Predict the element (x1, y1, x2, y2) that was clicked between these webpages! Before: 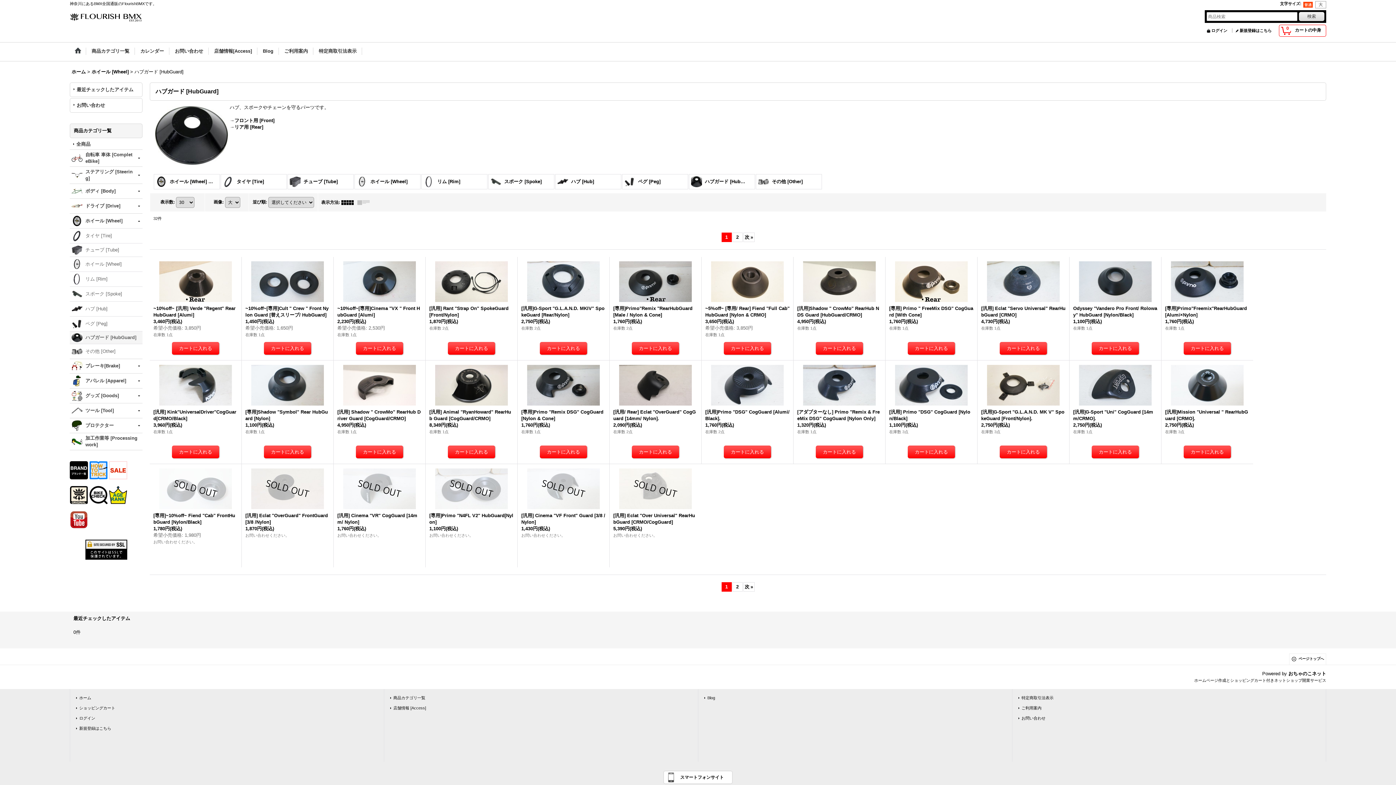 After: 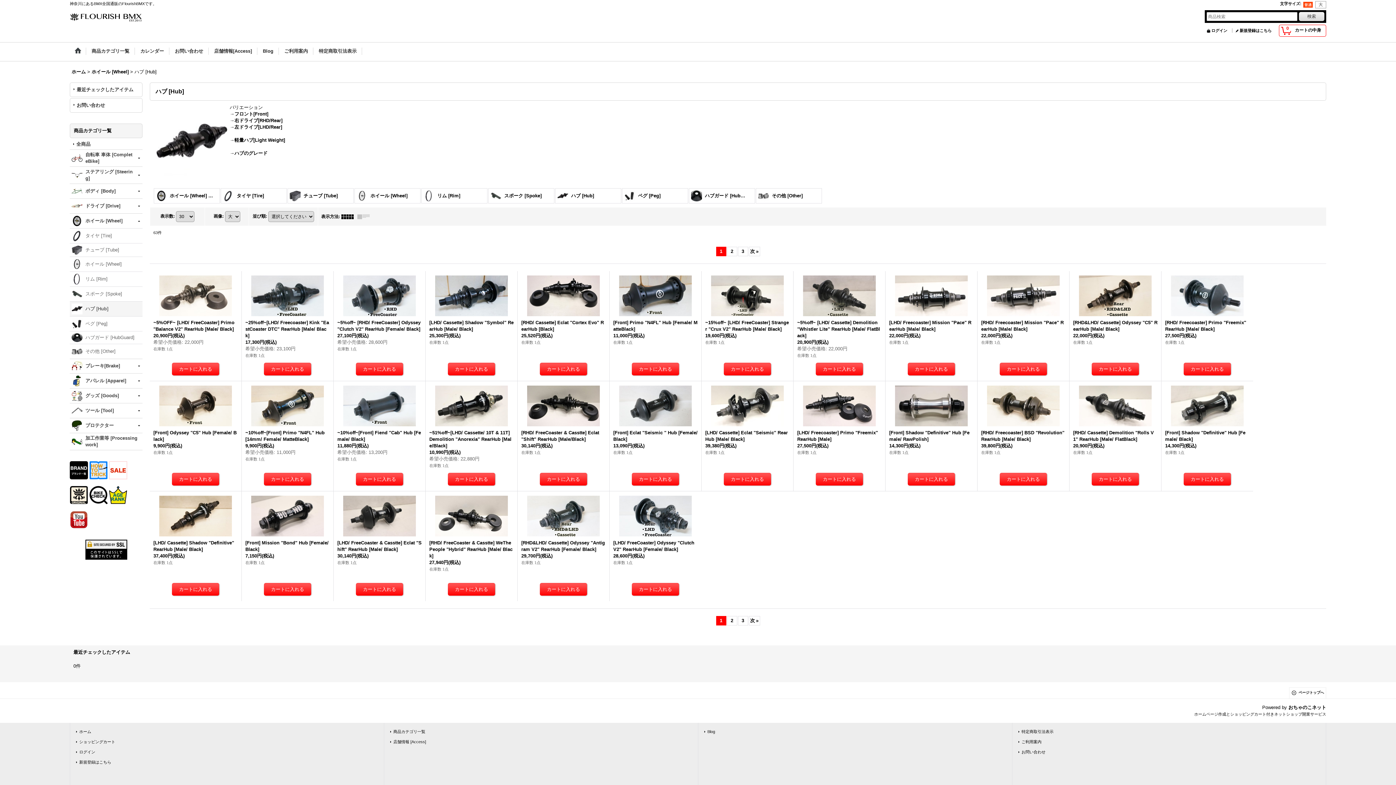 Action: label: ハブ [Hub] bbox: (555, 174, 621, 189)